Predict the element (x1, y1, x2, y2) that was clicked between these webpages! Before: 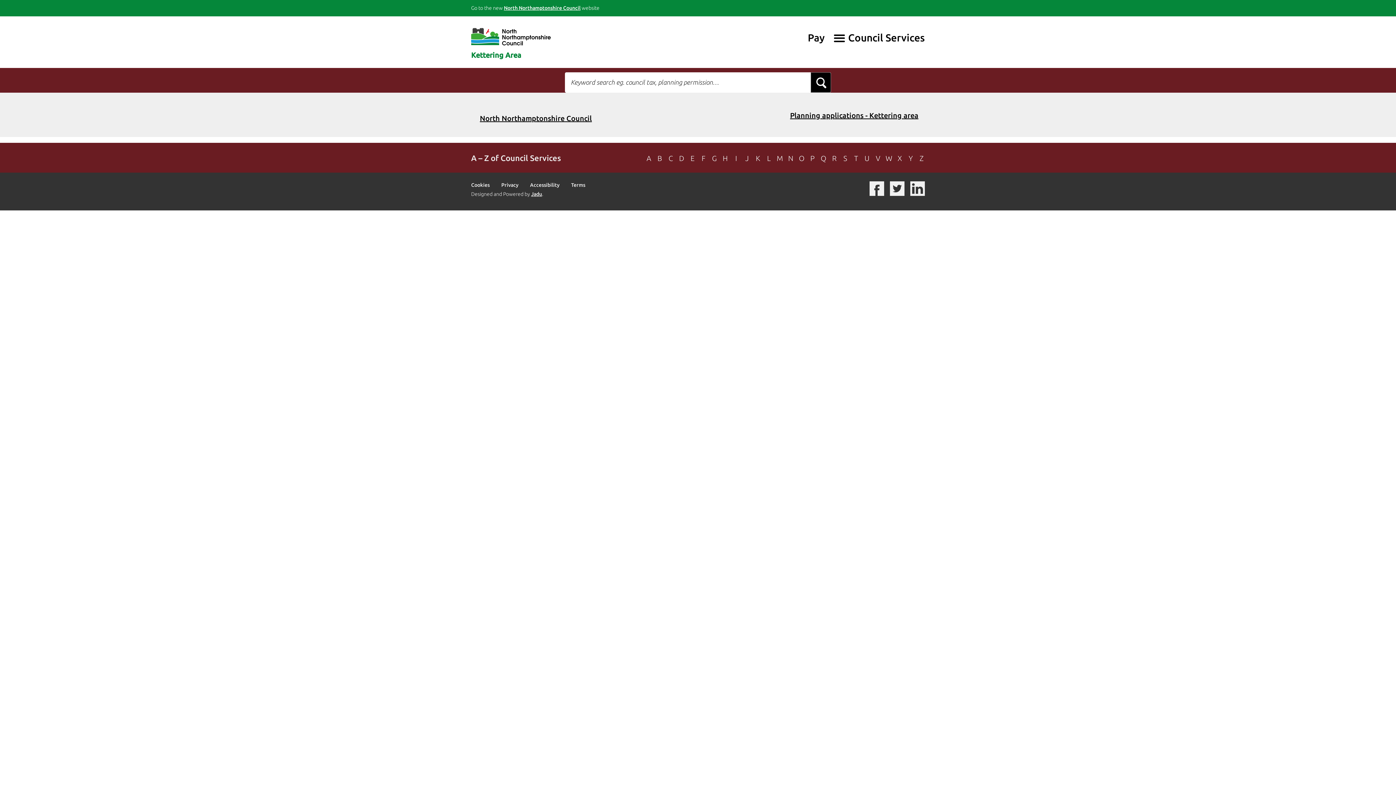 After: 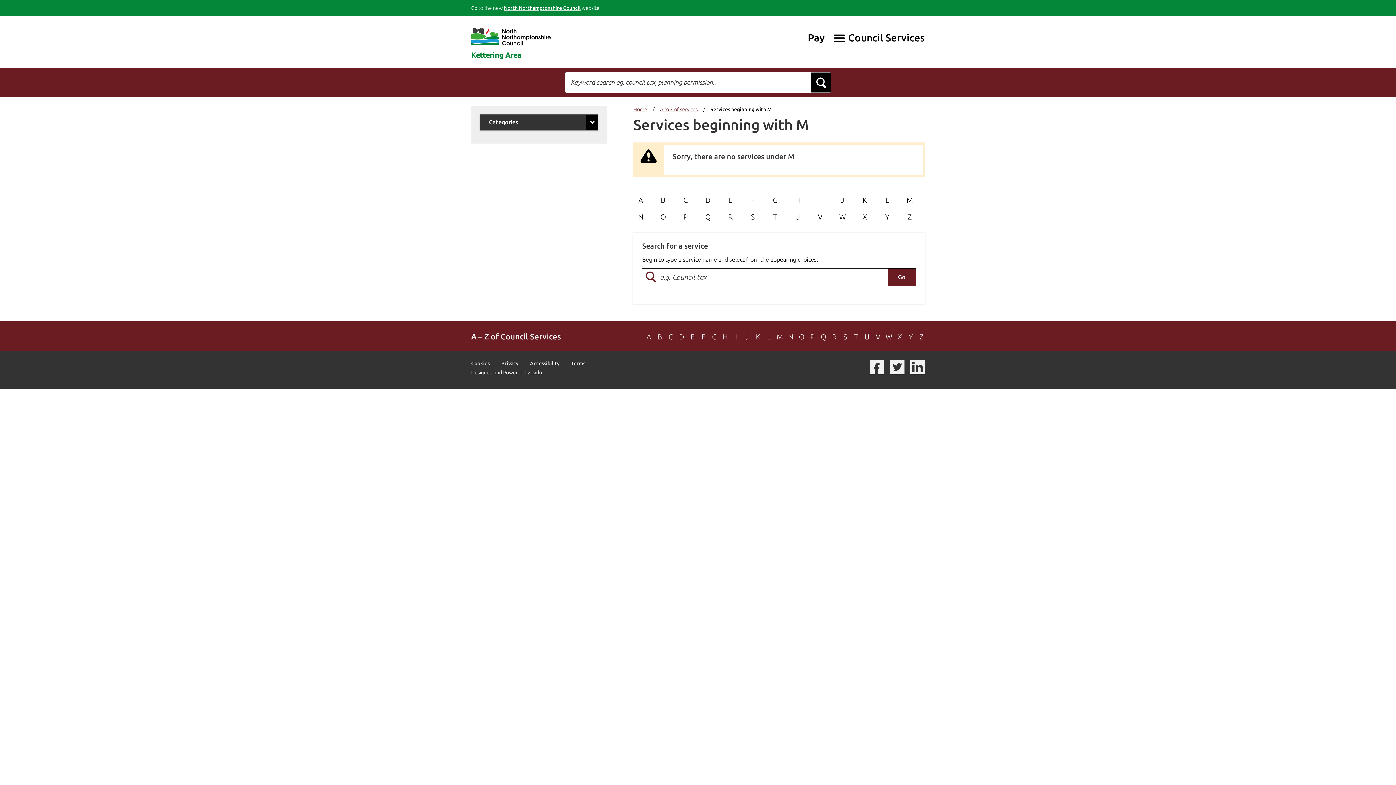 Action: bbox: (774, 153, 785, 163) label: M